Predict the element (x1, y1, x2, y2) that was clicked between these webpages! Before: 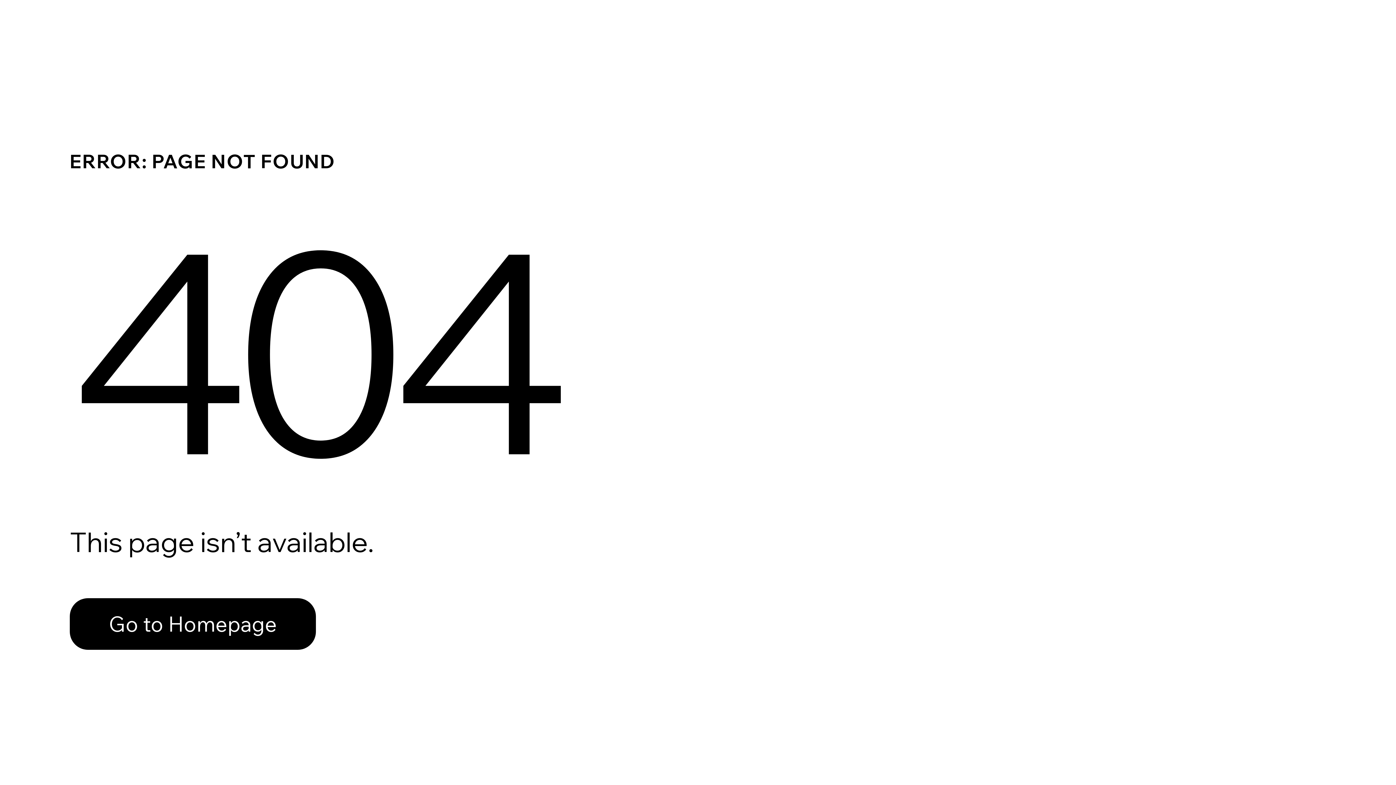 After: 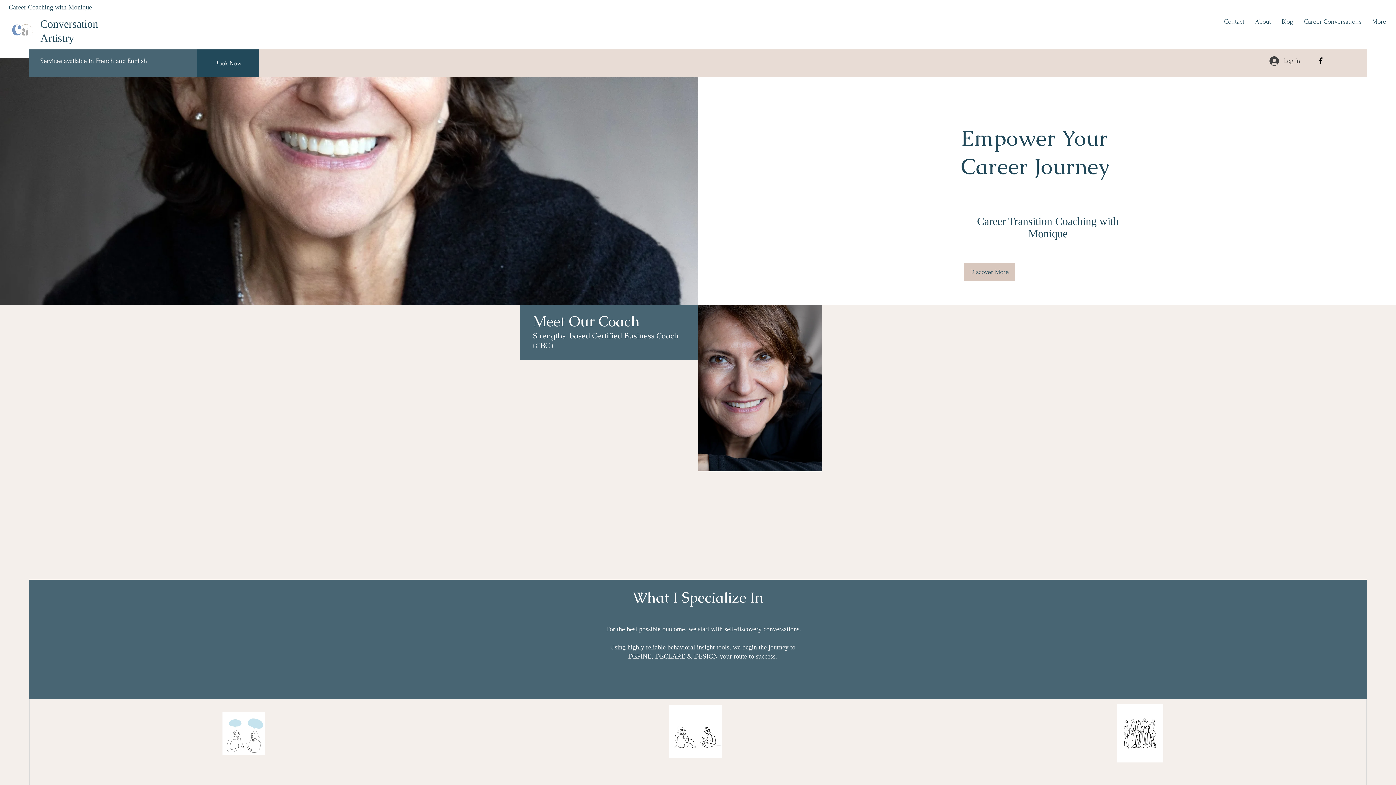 Action: bbox: (69, 582, 768, 659) label: Go to Homepage